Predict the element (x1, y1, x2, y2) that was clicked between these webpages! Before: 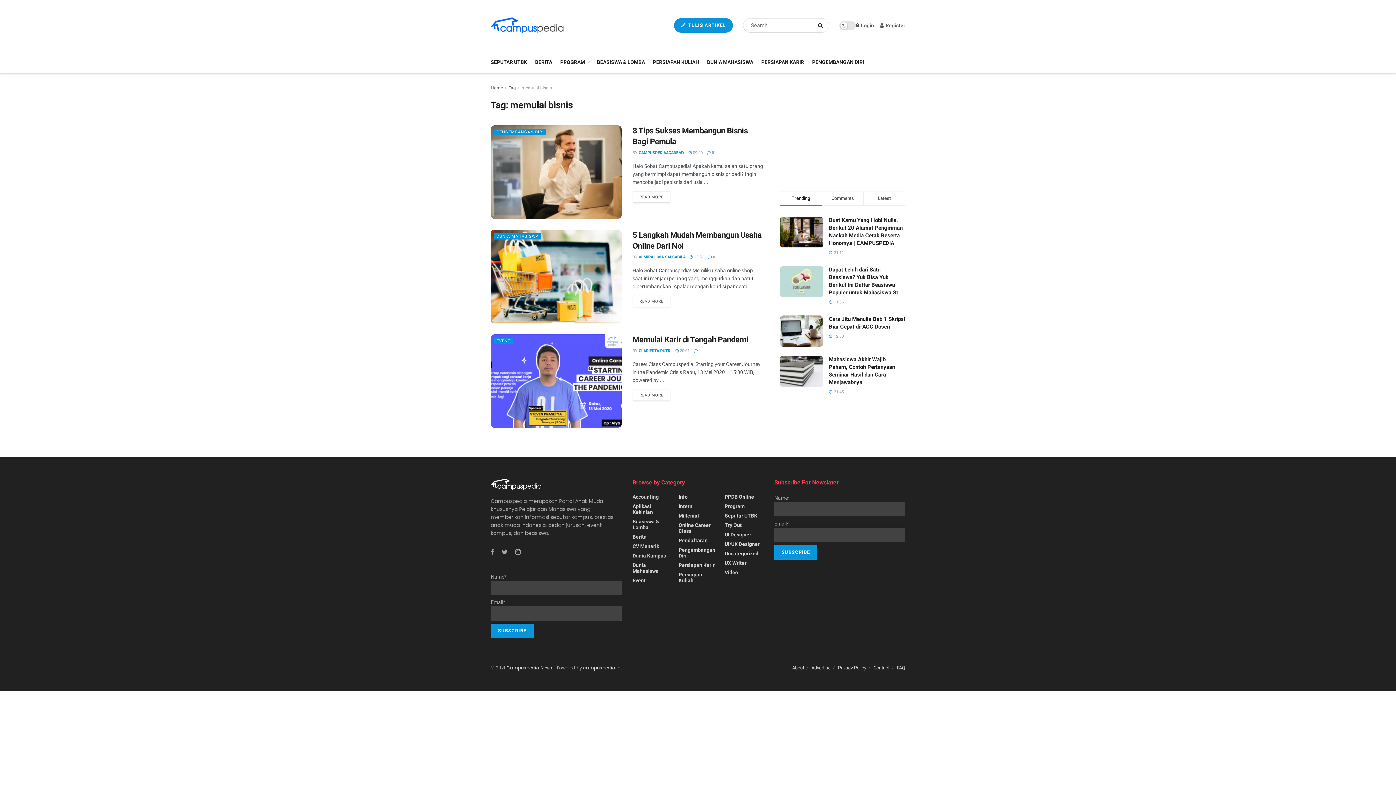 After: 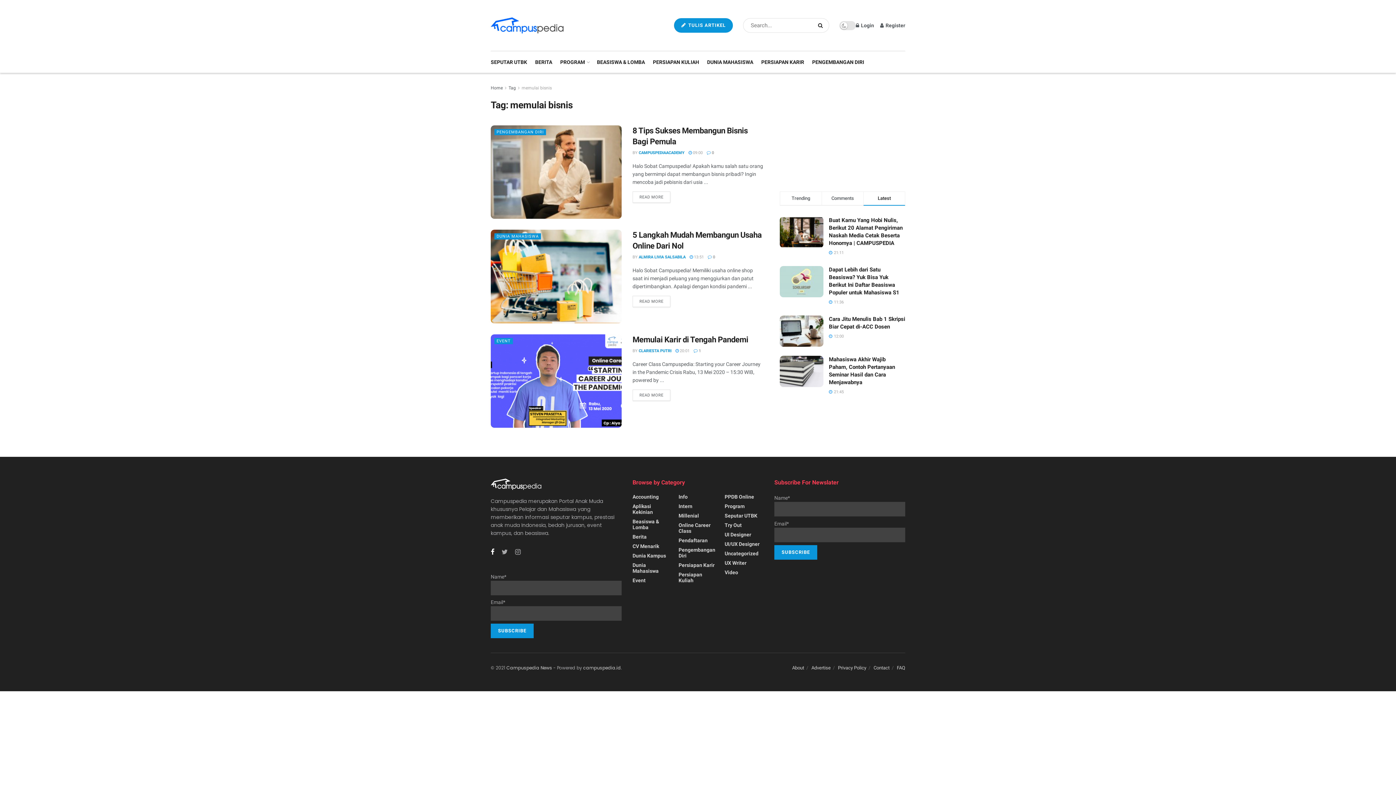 Action: bbox: (490, 548, 494, 556)